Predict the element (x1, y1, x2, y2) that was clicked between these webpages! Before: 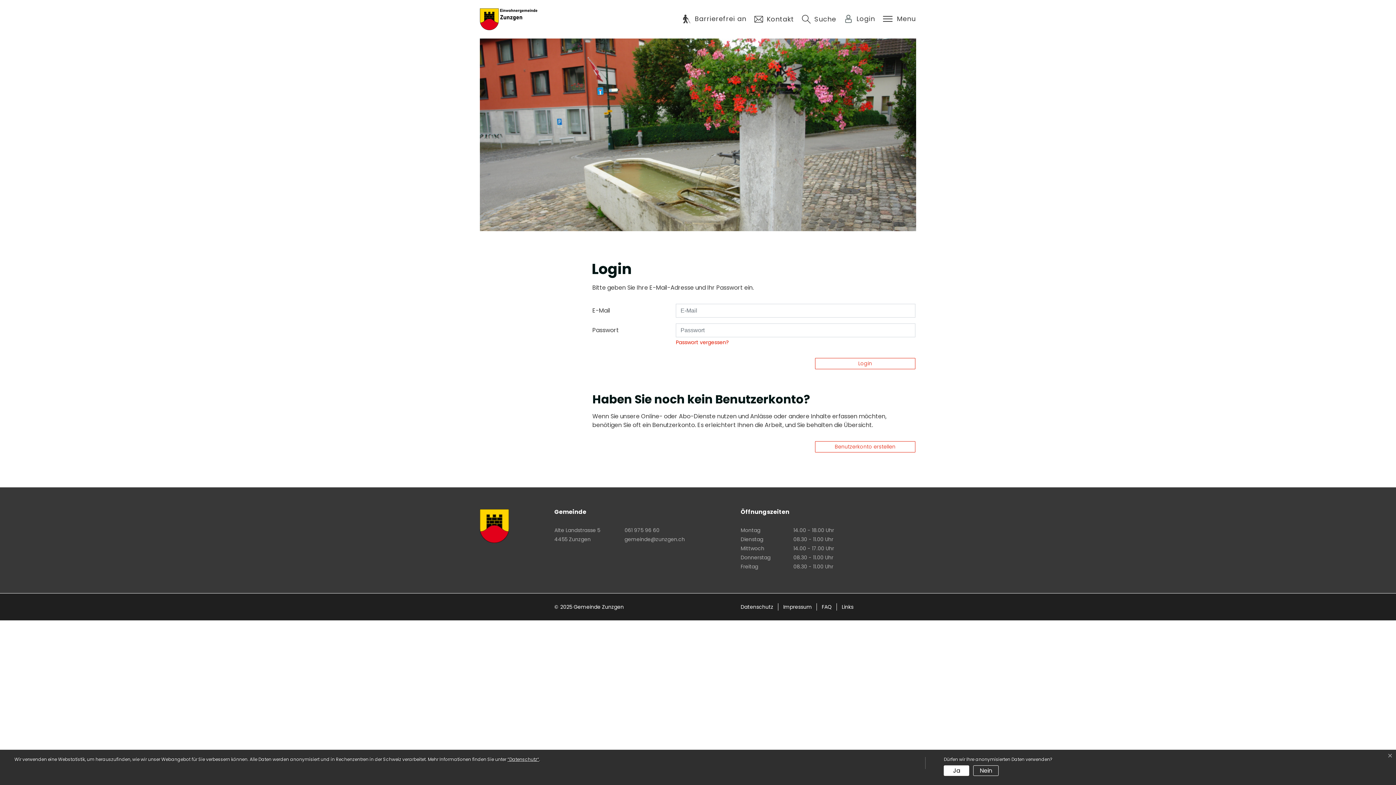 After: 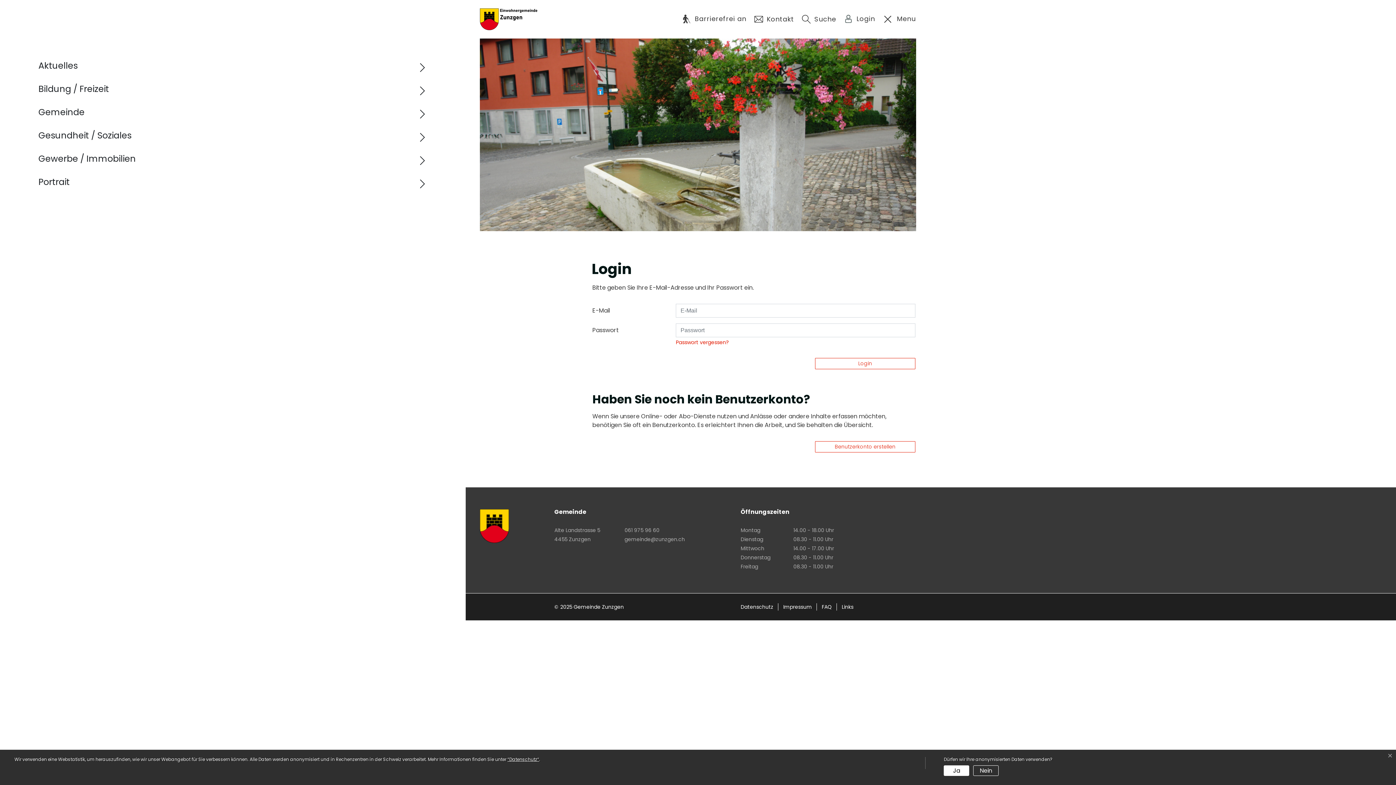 Action: label: Toggle navigation bbox: (882, 14, 916, 23)